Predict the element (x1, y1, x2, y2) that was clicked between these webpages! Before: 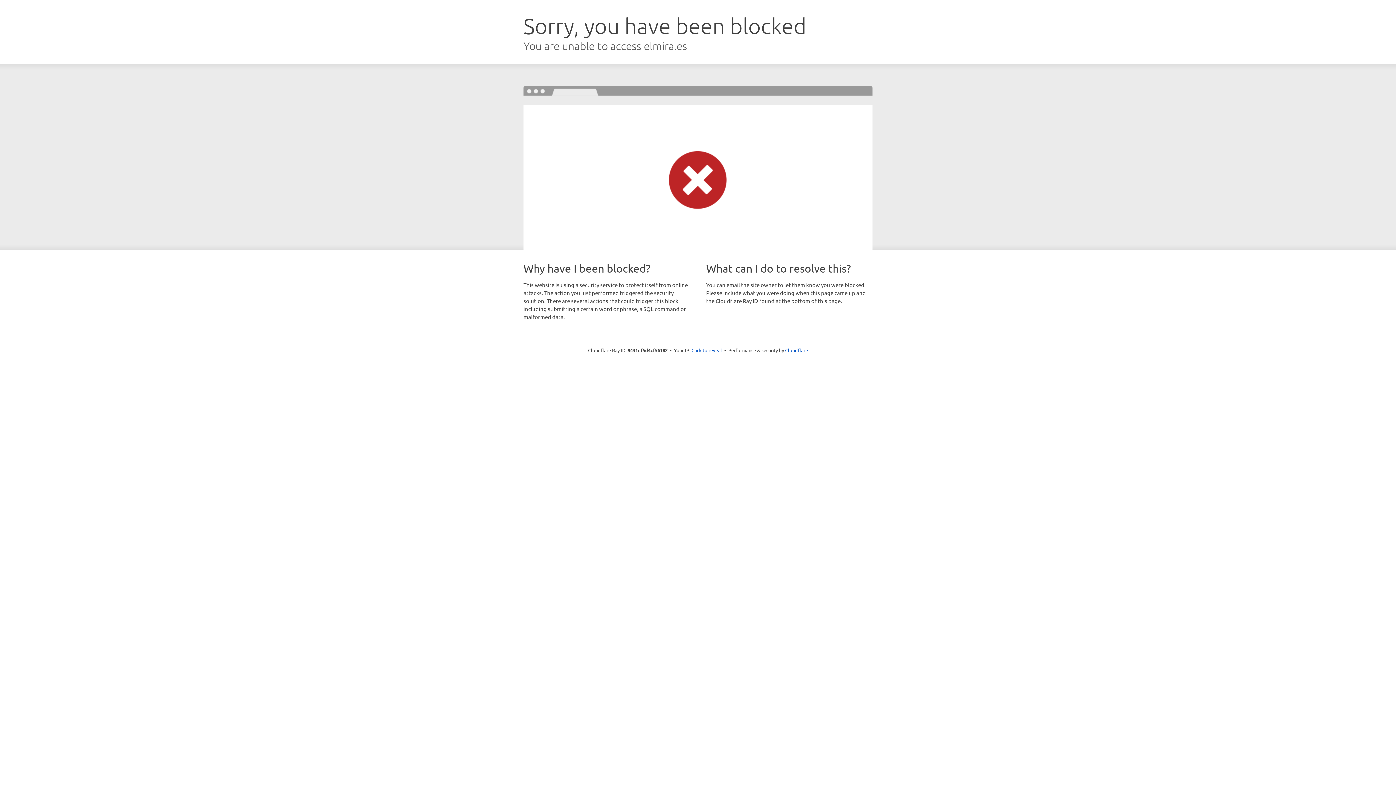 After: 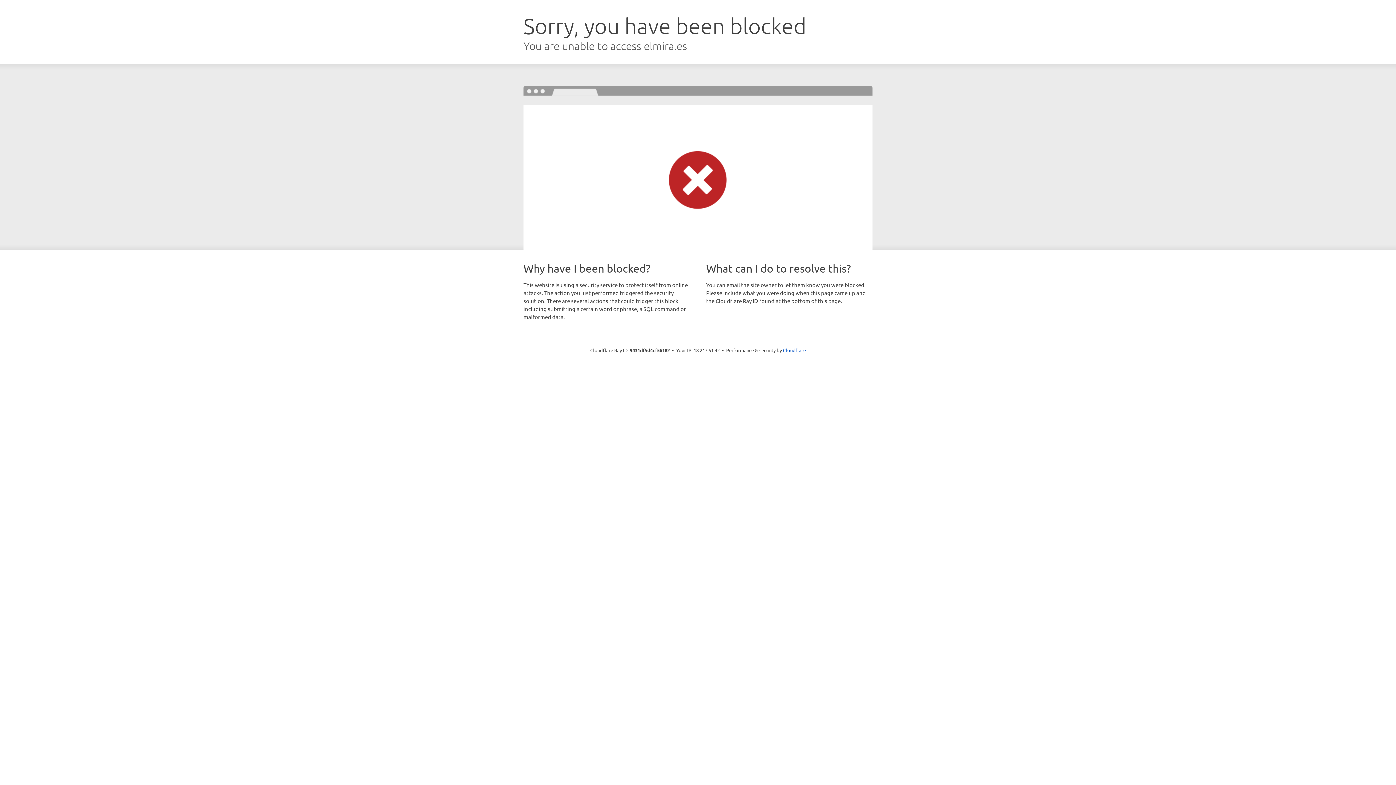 Action: bbox: (691, 346, 722, 353) label: Click to reveal